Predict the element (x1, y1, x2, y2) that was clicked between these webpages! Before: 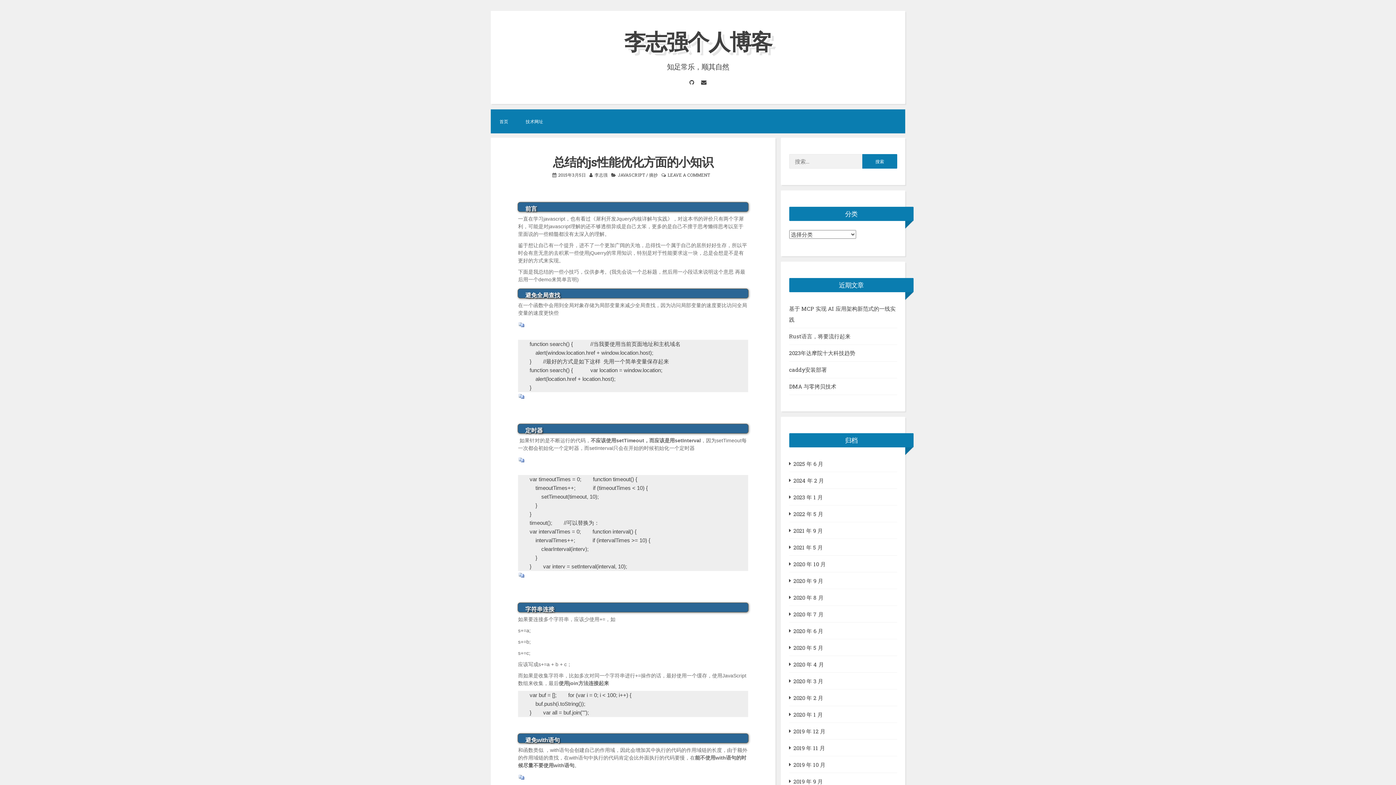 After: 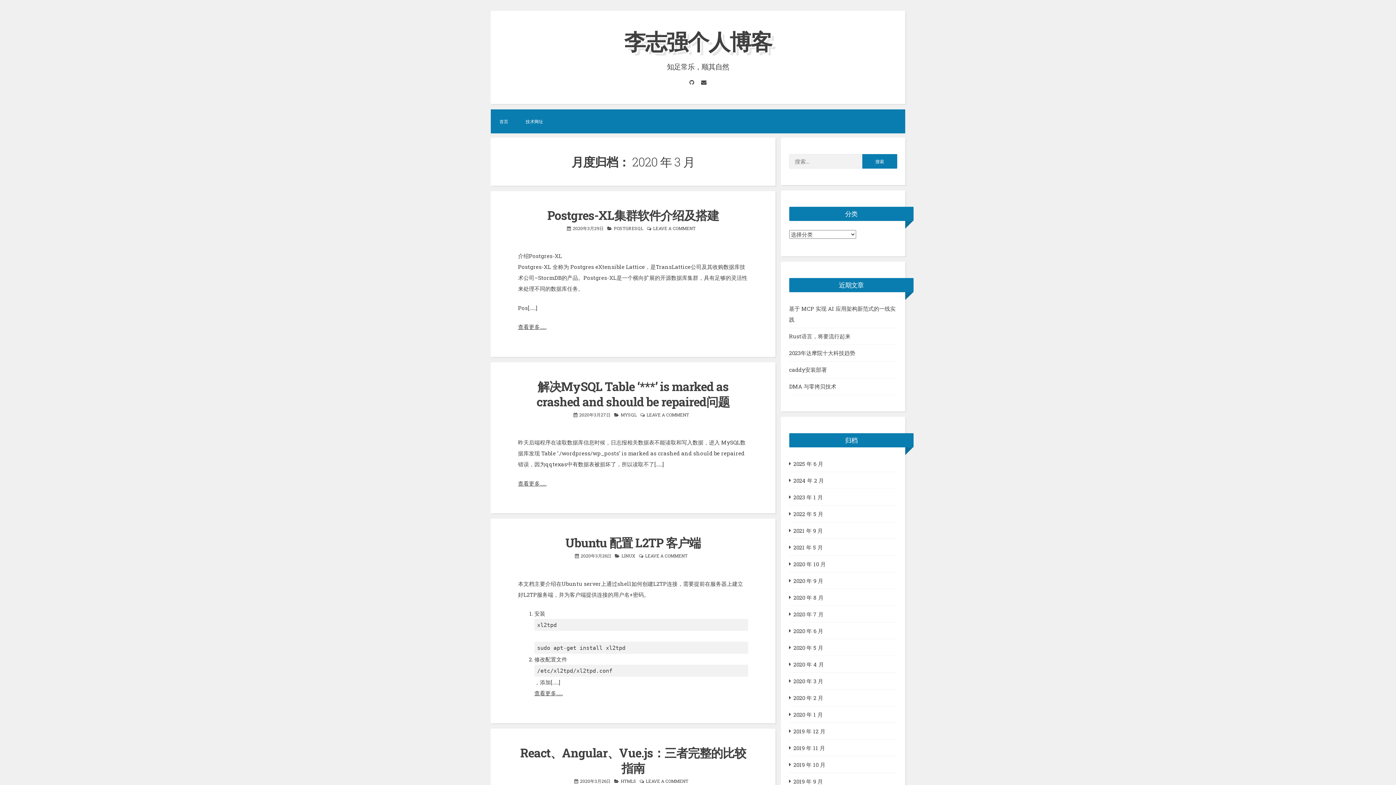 Action: bbox: (793, 675, 823, 686) label: 2020 年 3 月